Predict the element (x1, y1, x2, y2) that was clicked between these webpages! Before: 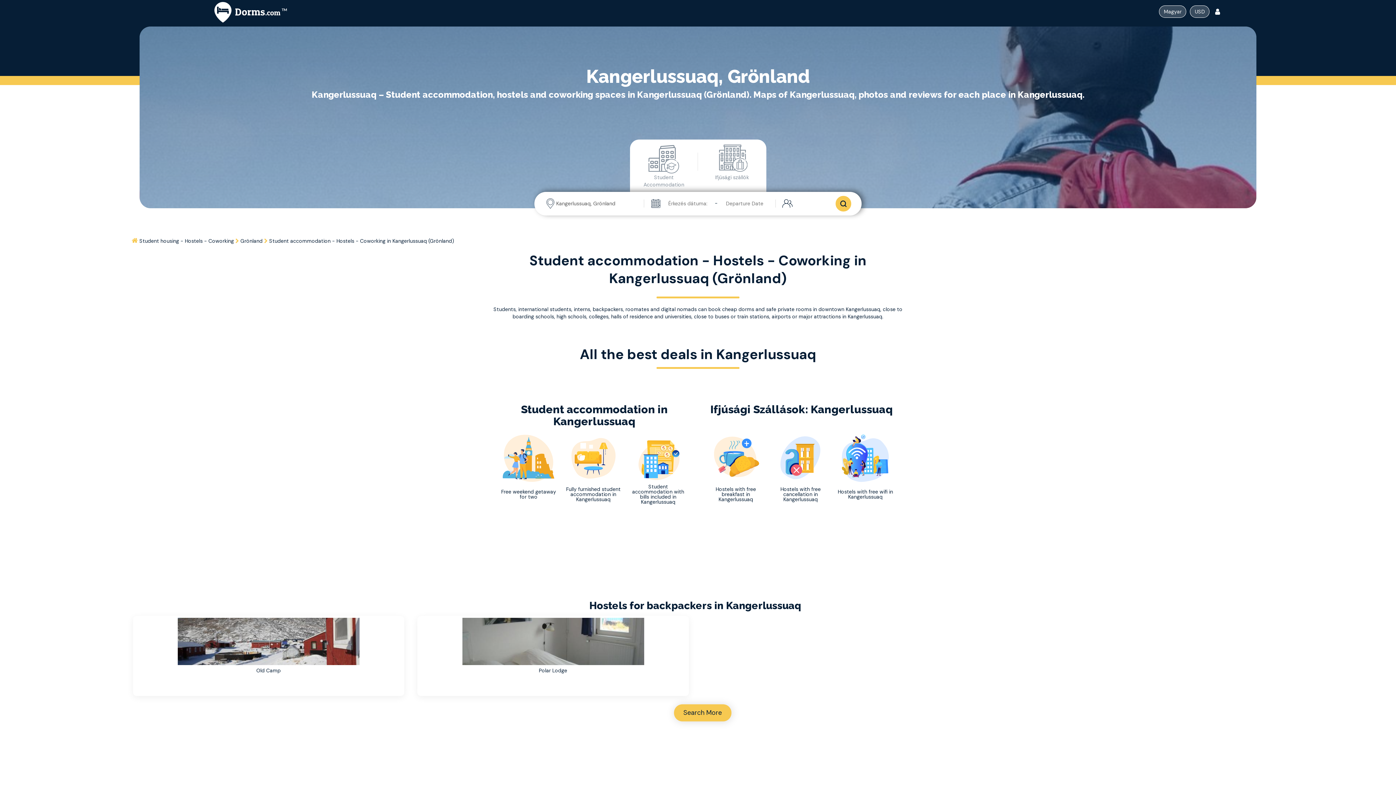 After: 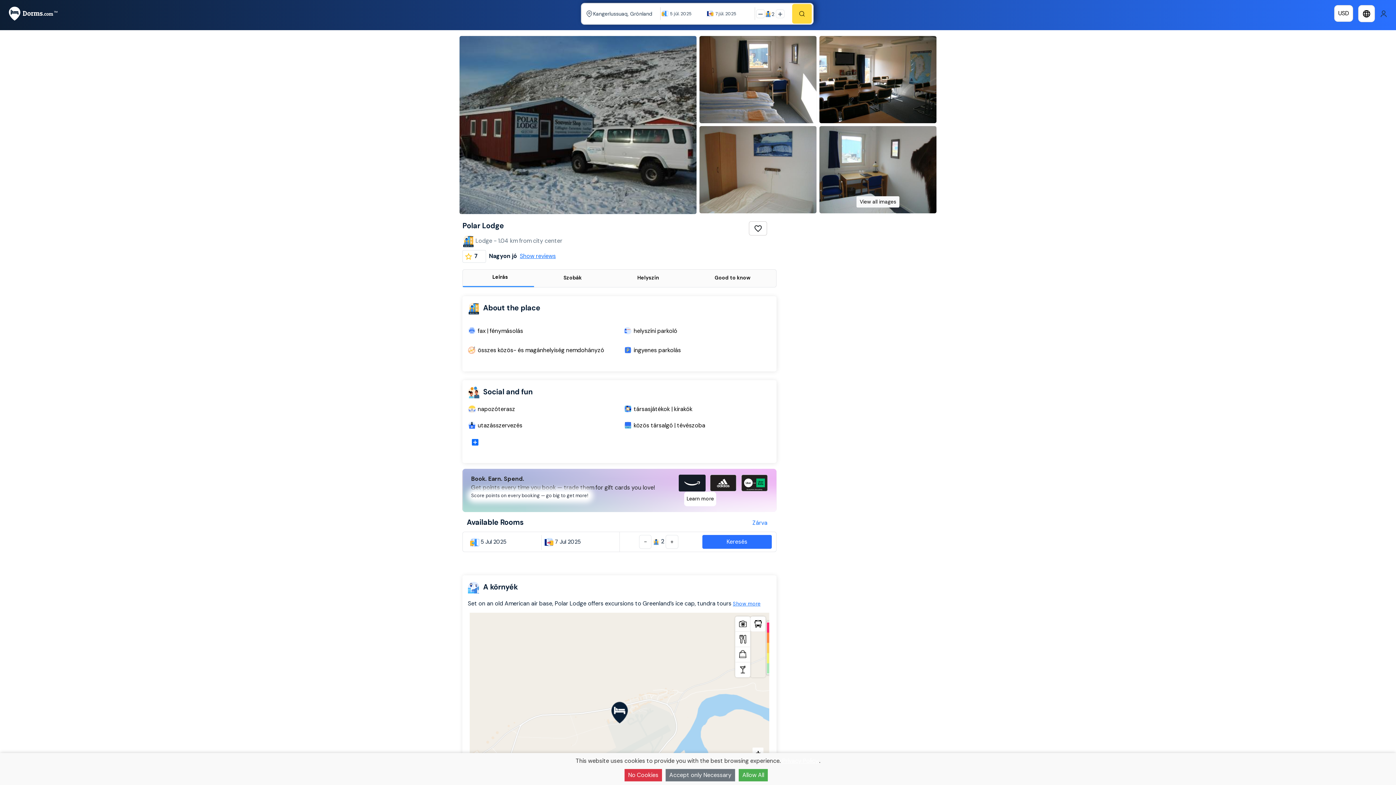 Action: bbox: (539, 667, 567, 674) label: Polar Lodge